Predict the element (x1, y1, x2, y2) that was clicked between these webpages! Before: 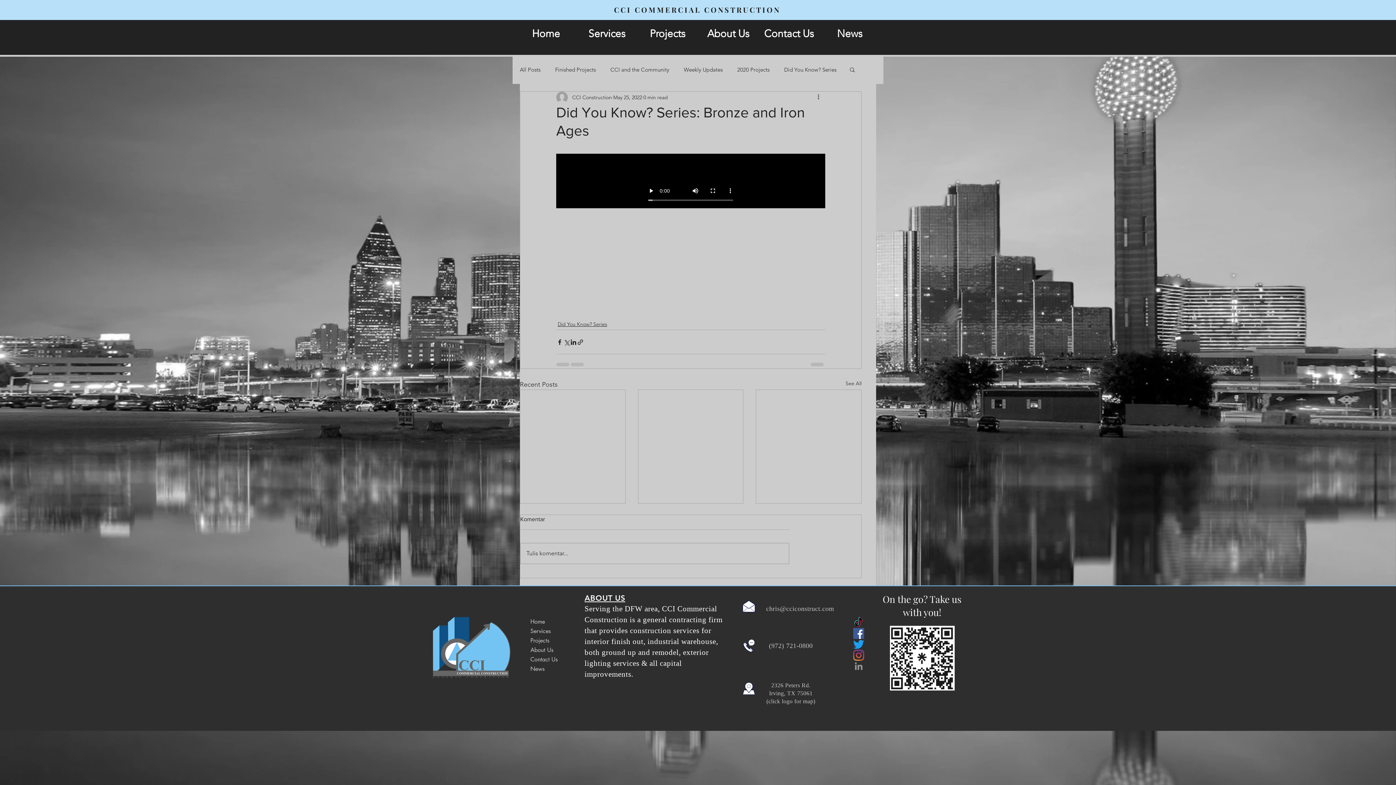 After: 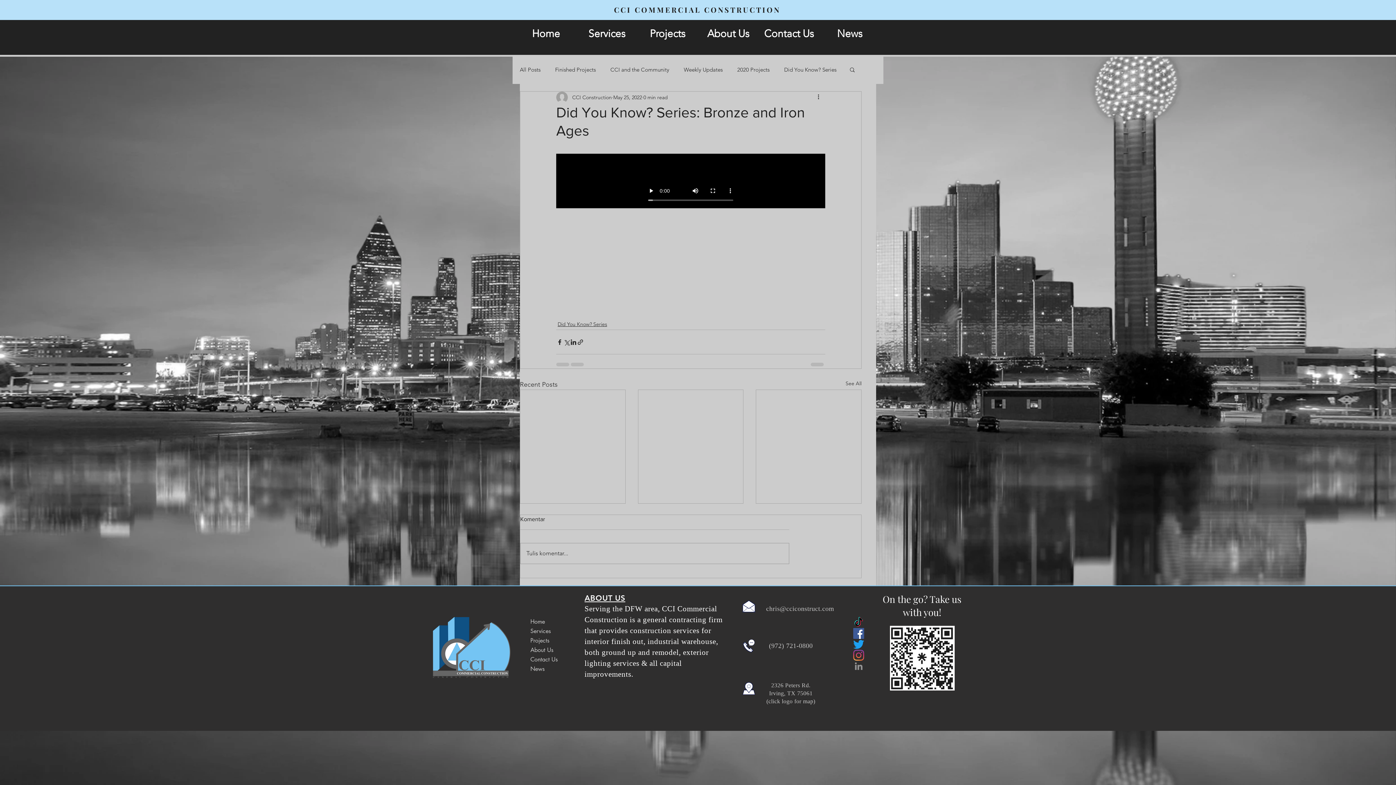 Action: label: Facebook bbox: (853, 628, 864, 639)